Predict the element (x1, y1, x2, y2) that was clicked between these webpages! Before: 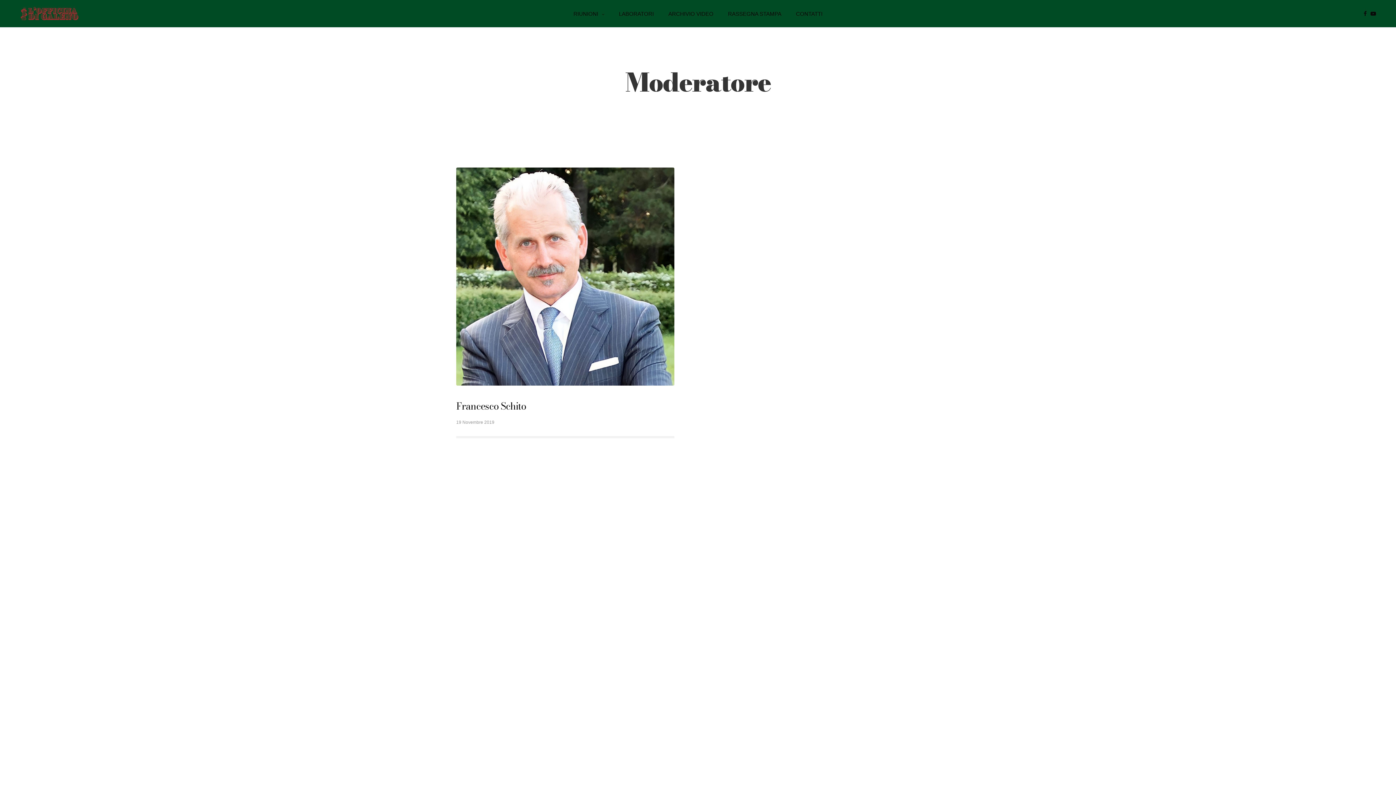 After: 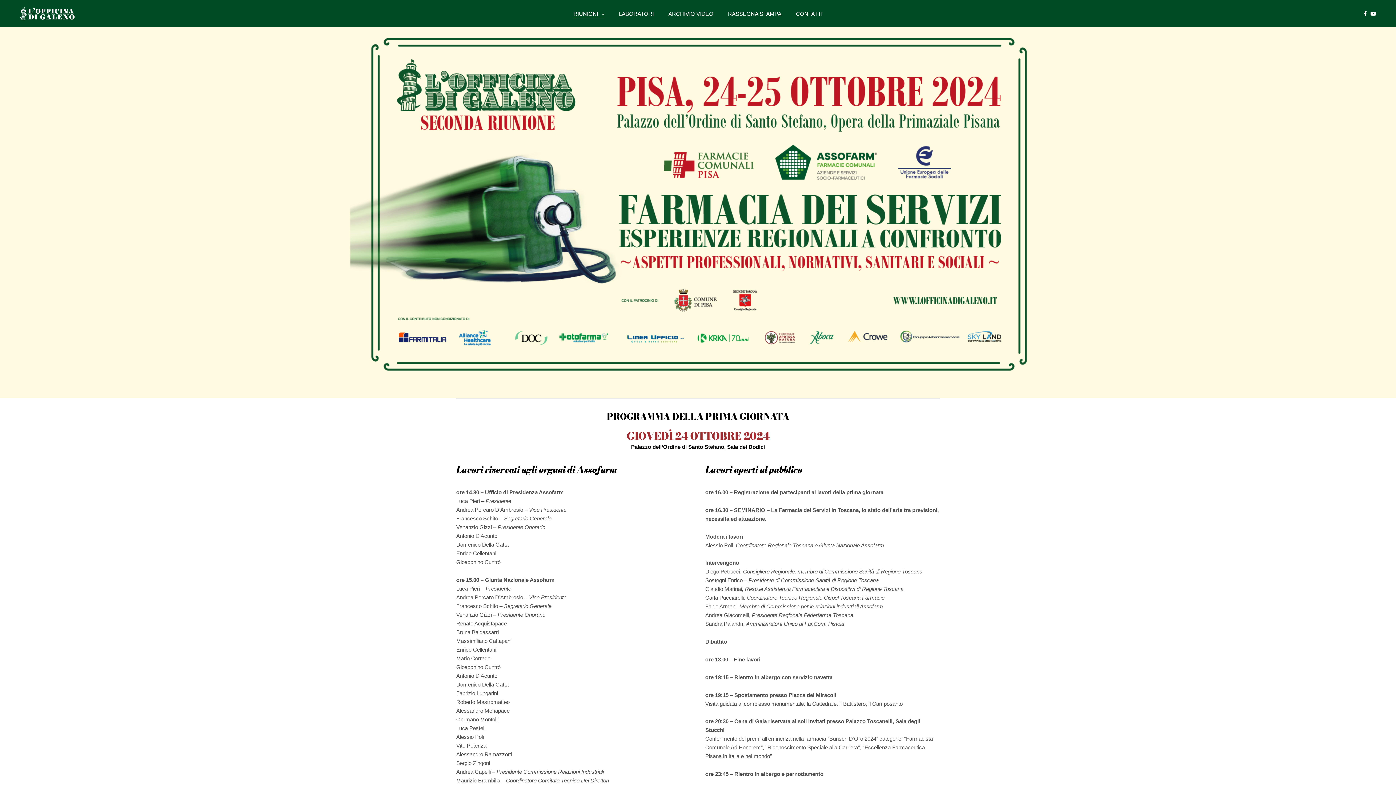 Action: label: RIUNIONI bbox: (573, 3, 604, 23)